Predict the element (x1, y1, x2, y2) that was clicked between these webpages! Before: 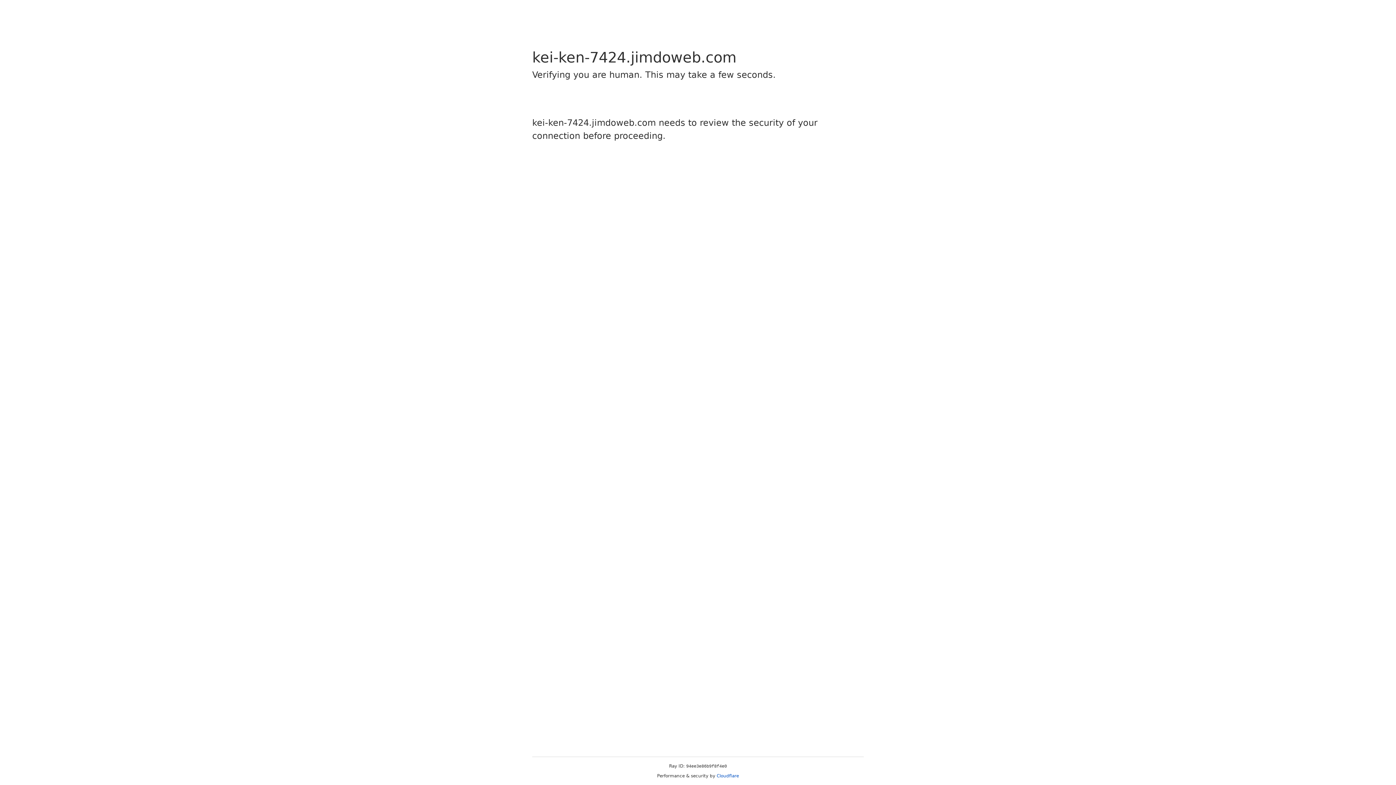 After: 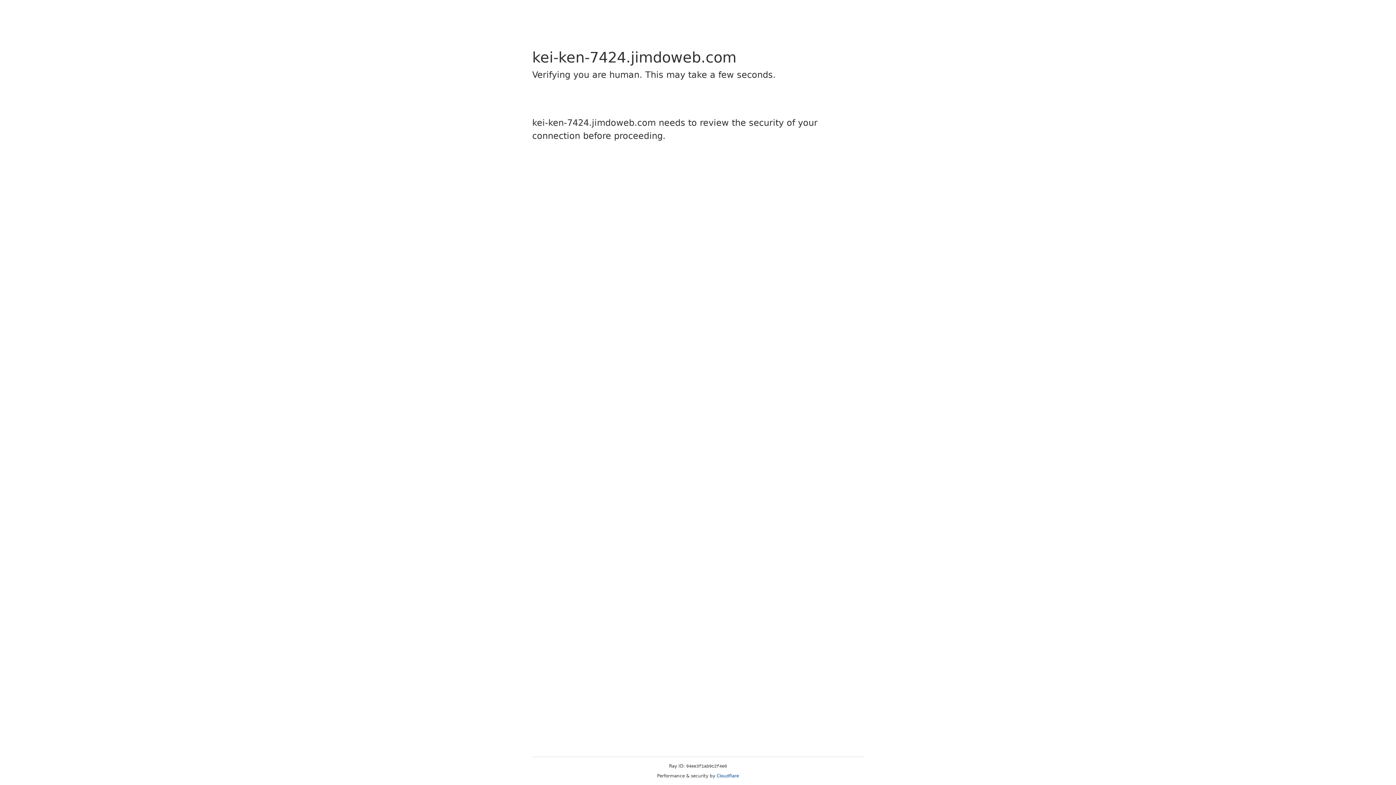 Action: bbox: (716, 773, 739, 778) label: Cloudflare